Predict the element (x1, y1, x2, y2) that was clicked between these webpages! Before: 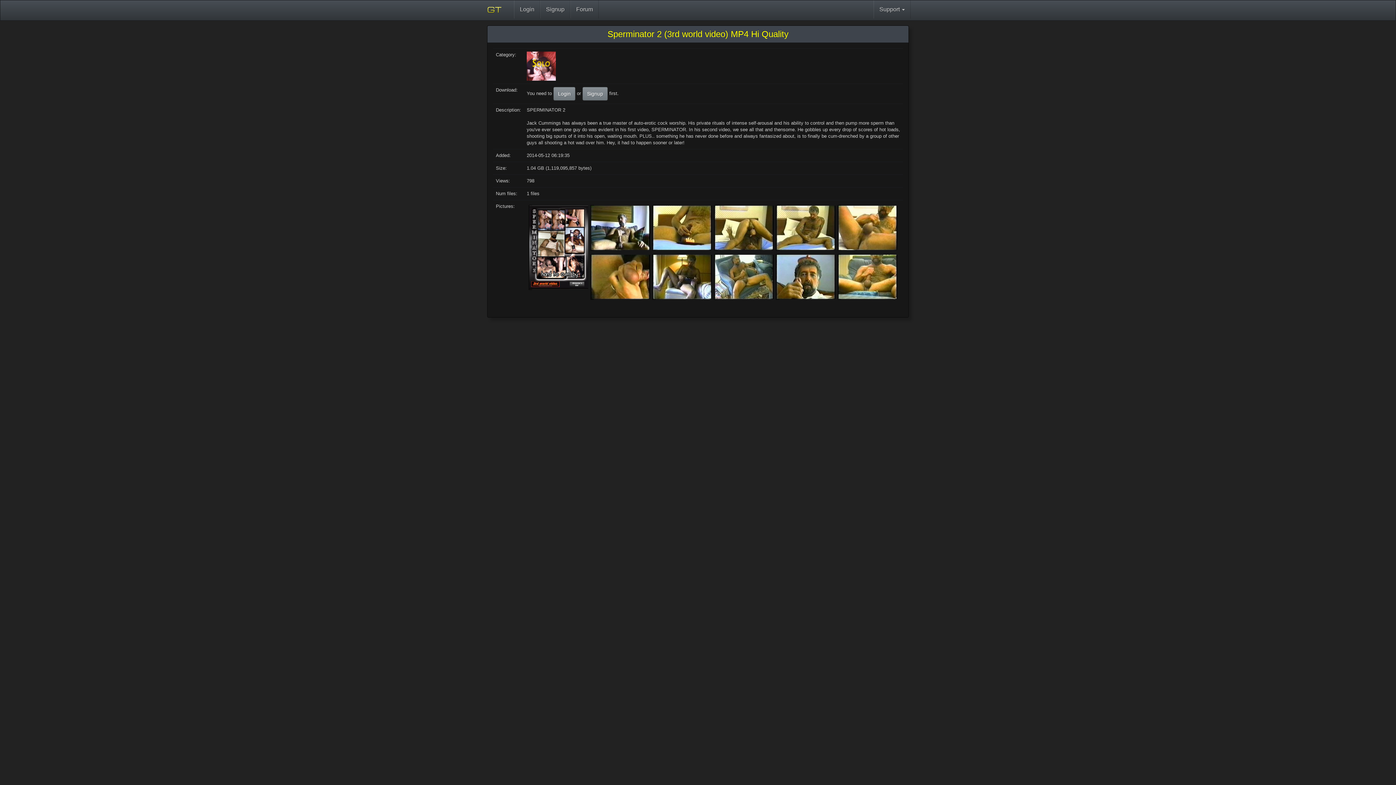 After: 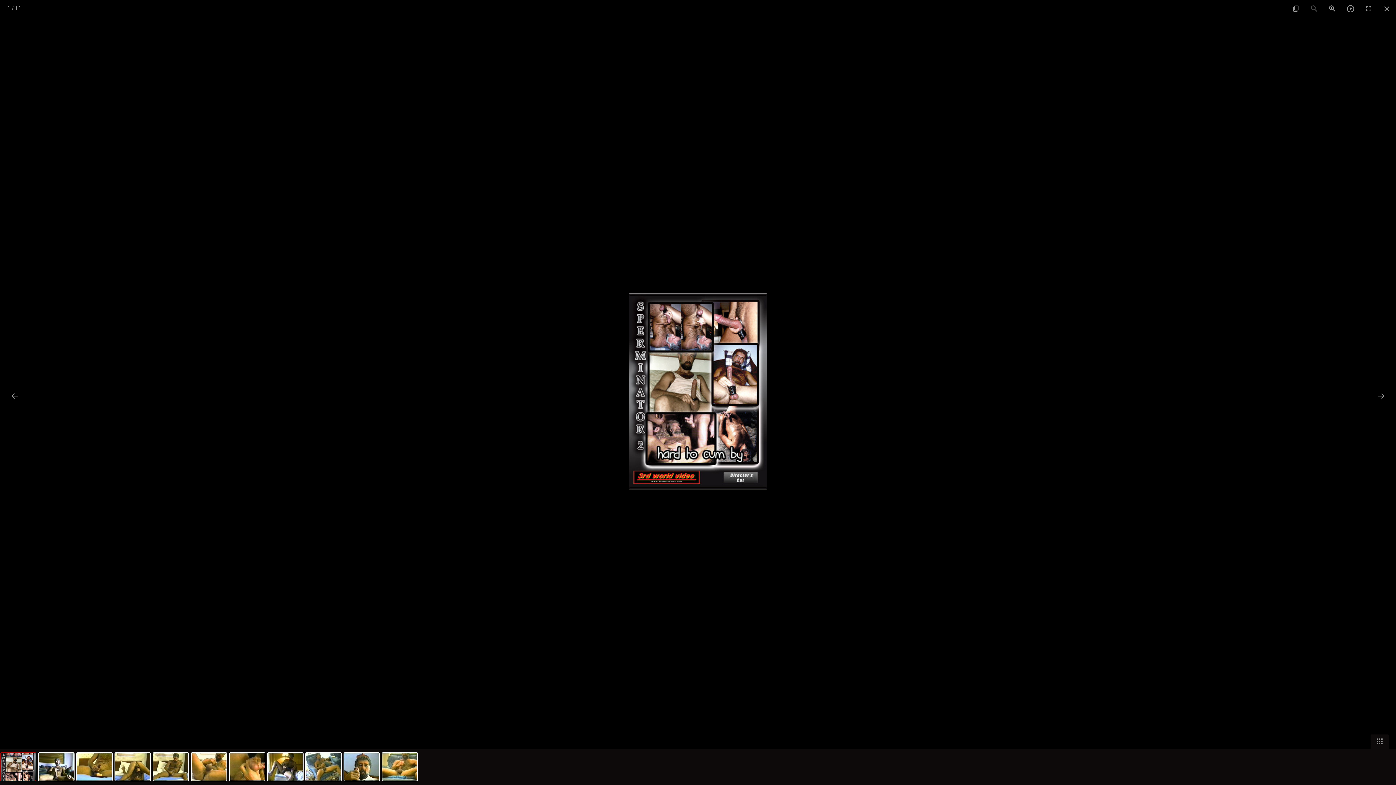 Action: bbox: (528, 205, 532, 290)